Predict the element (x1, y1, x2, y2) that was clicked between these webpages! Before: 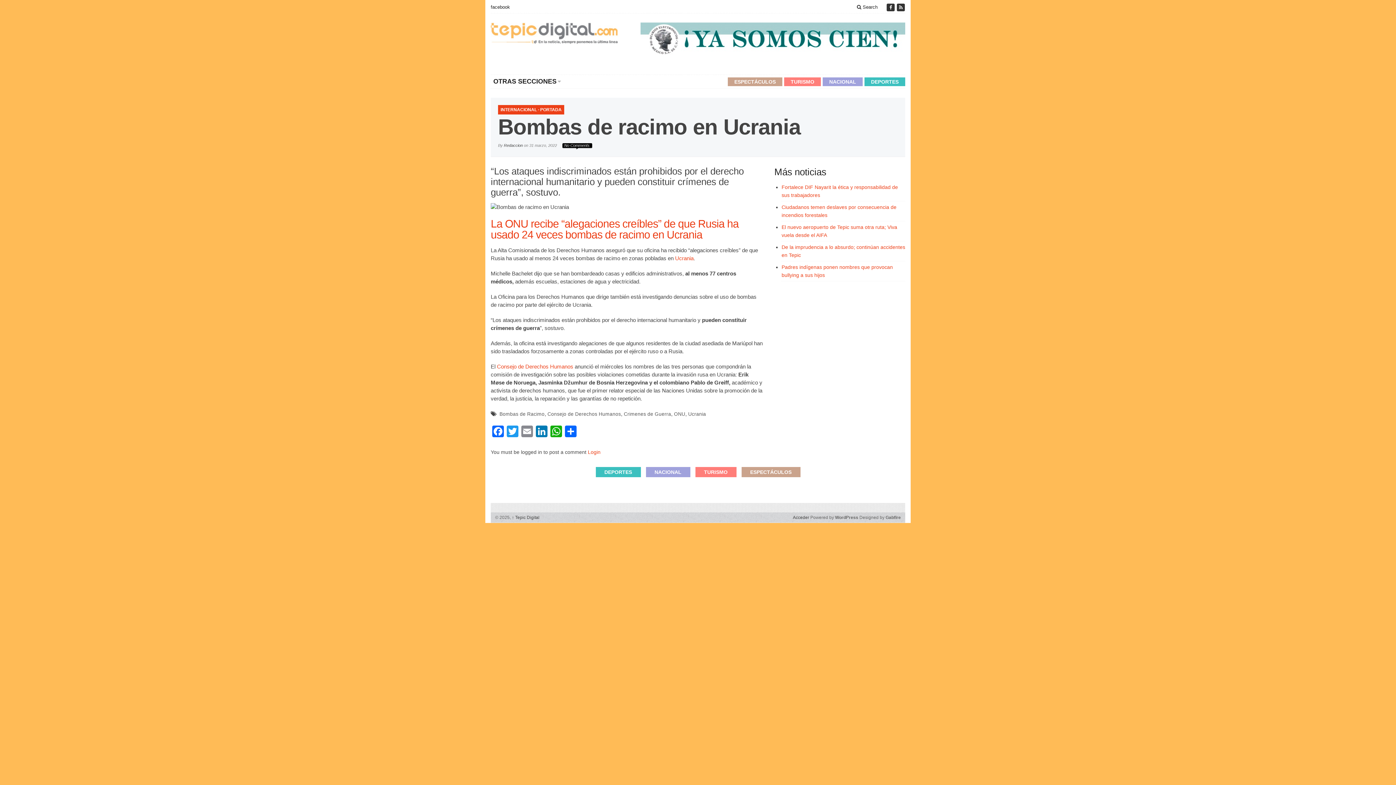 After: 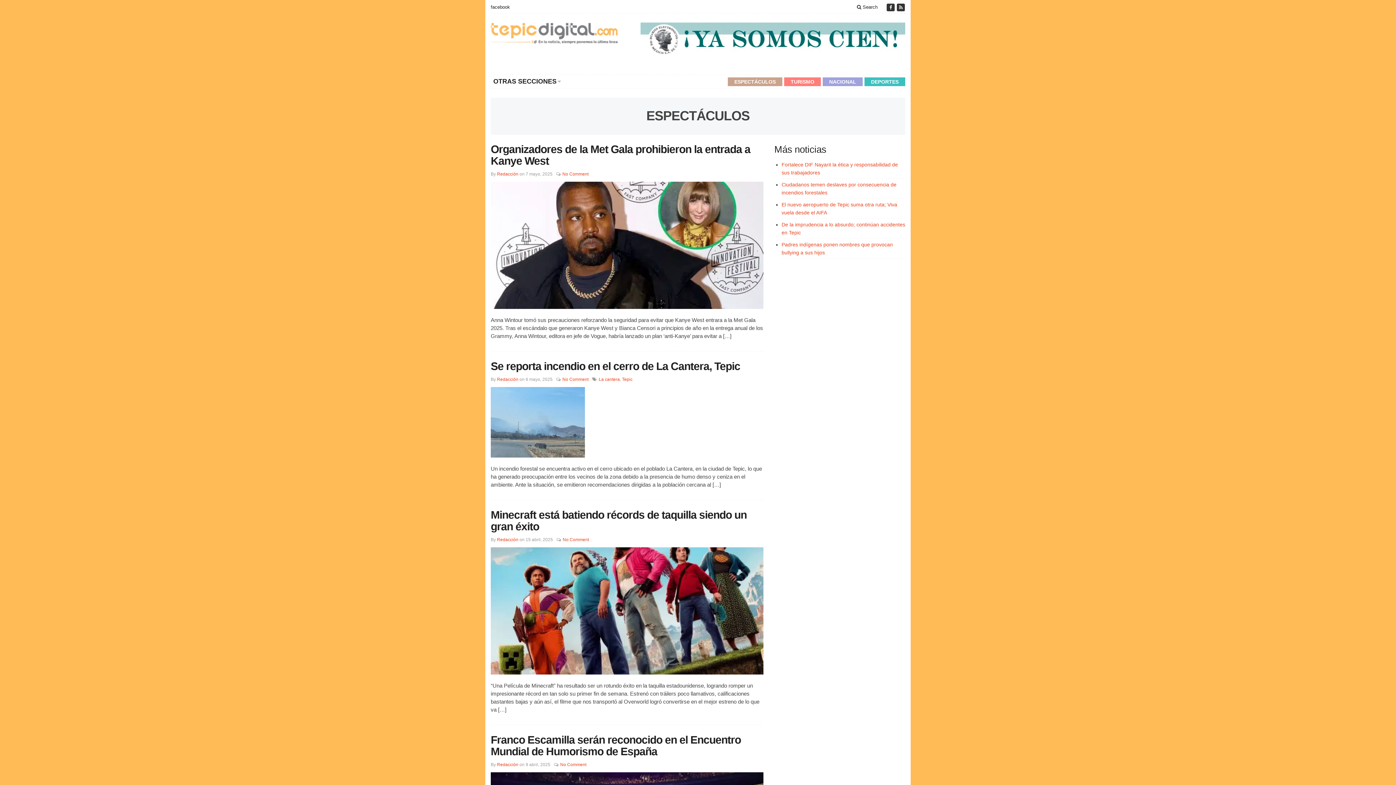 Action: bbox: (741, 467, 800, 477) label: ESPECTÁCULOS